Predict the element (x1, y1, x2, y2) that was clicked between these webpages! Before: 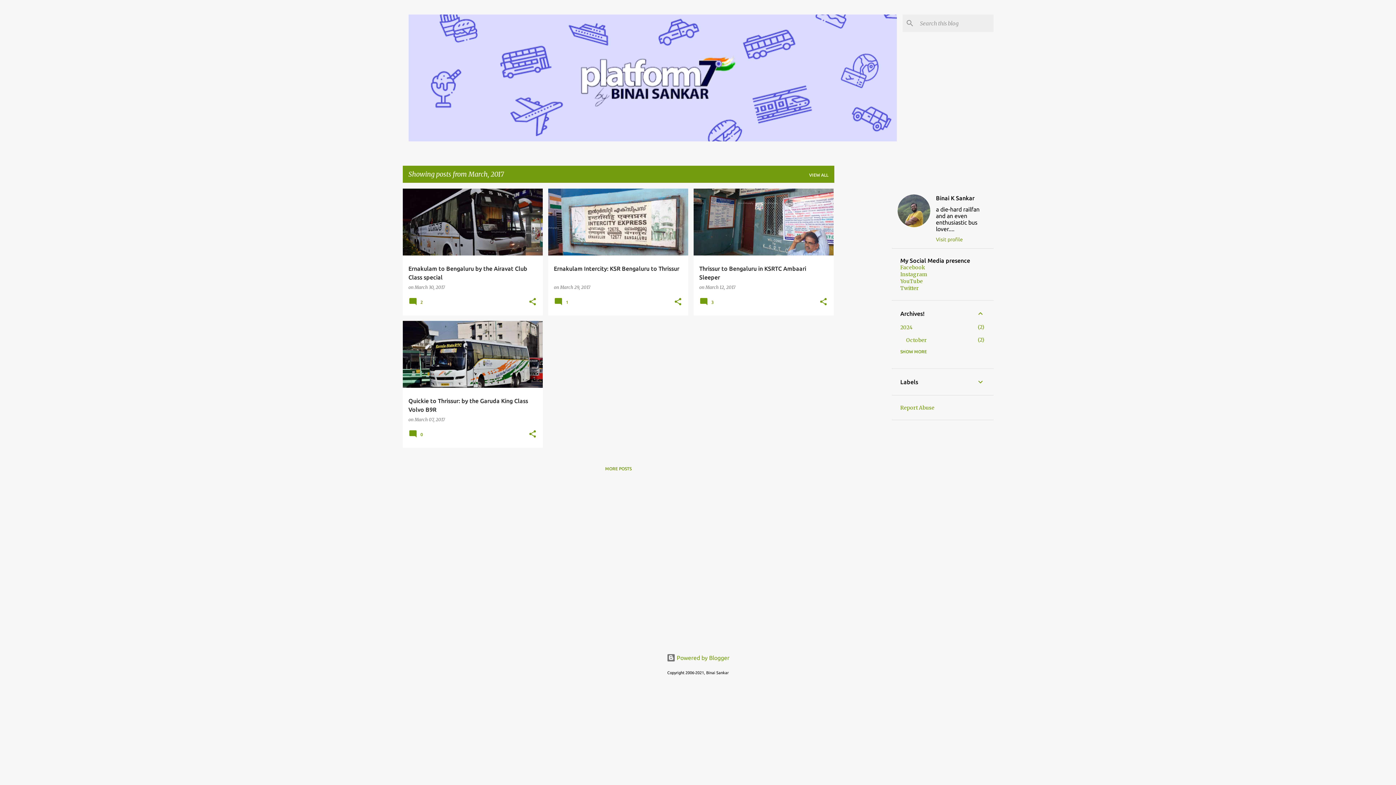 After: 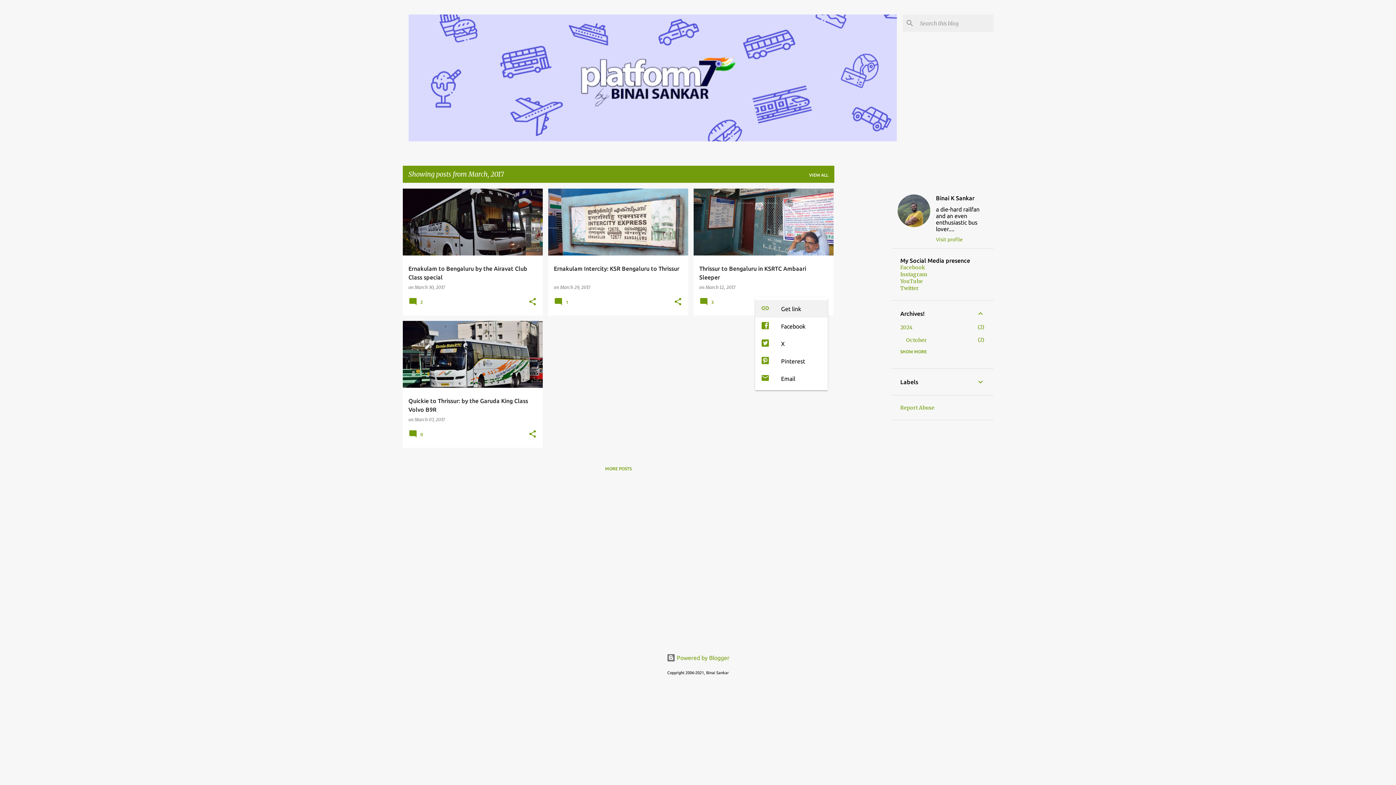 Action: bbox: (819, 297, 827, 306) label: Share